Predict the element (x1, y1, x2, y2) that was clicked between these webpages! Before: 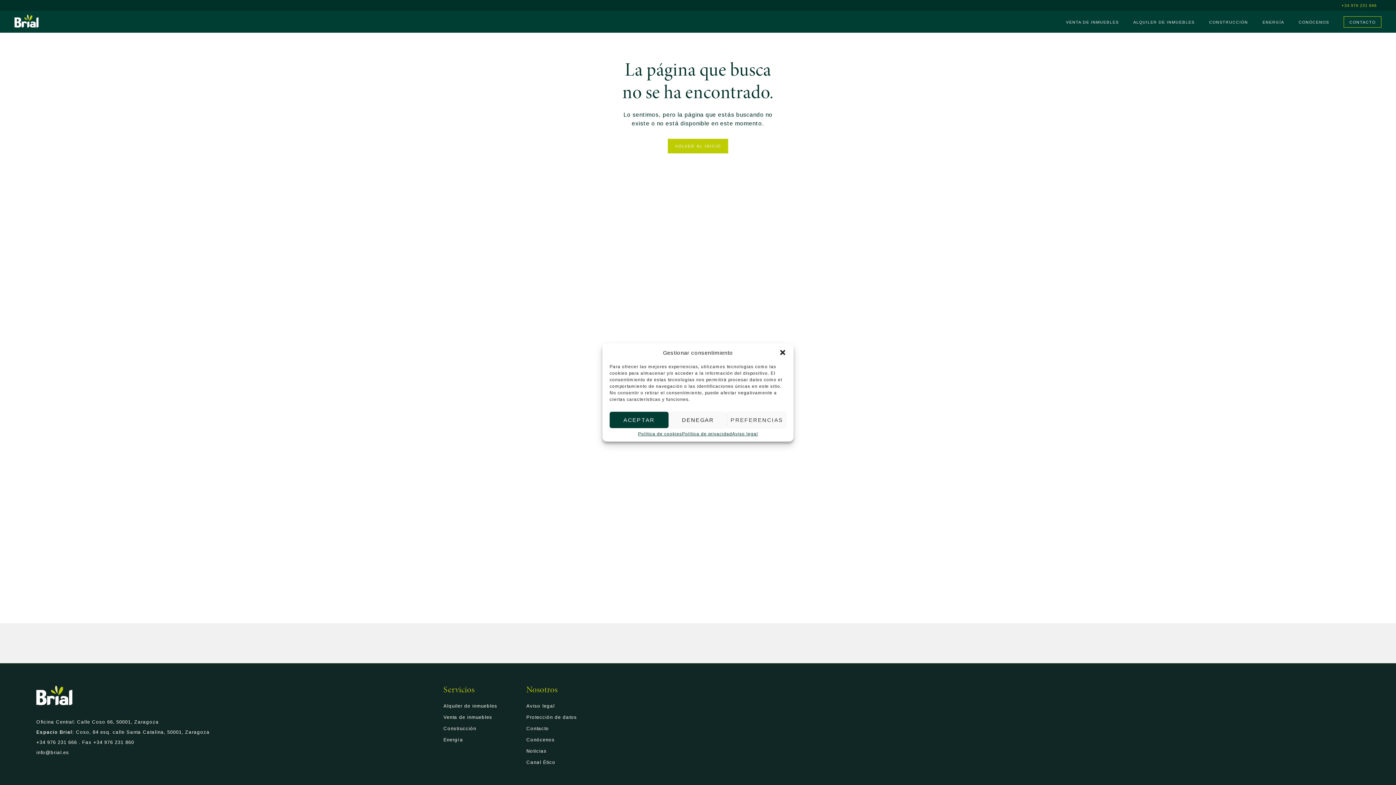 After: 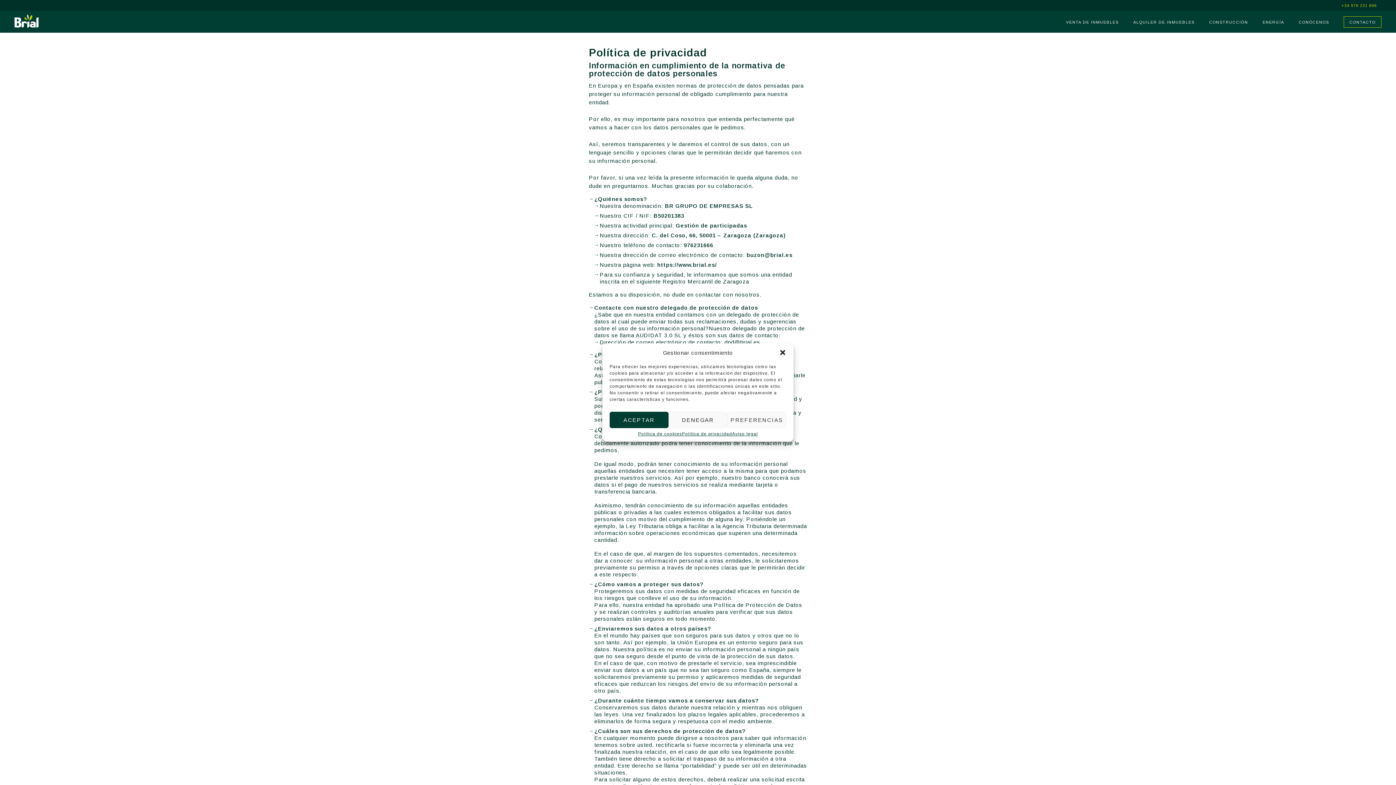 Action: bbox: (682, 432, 732, 436) label: Política de privacidad